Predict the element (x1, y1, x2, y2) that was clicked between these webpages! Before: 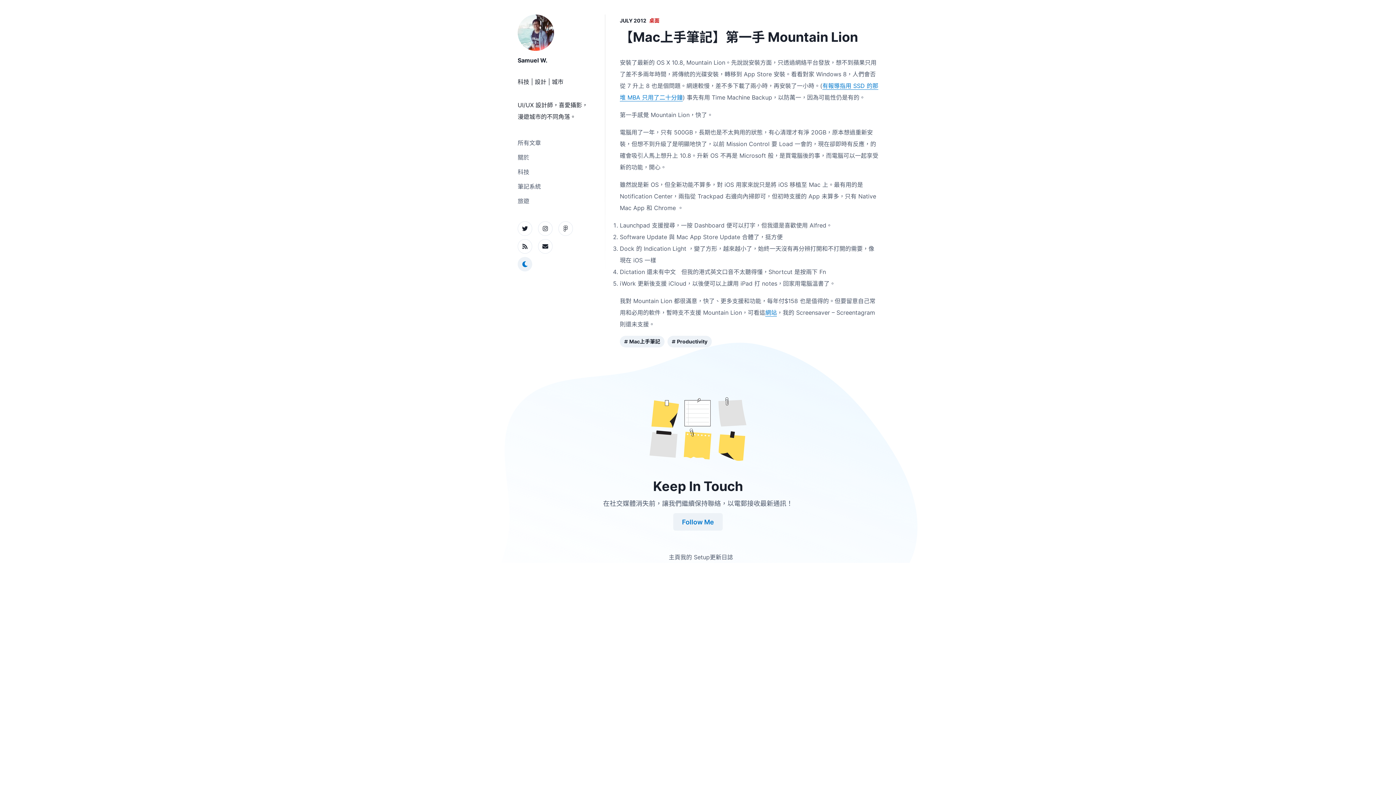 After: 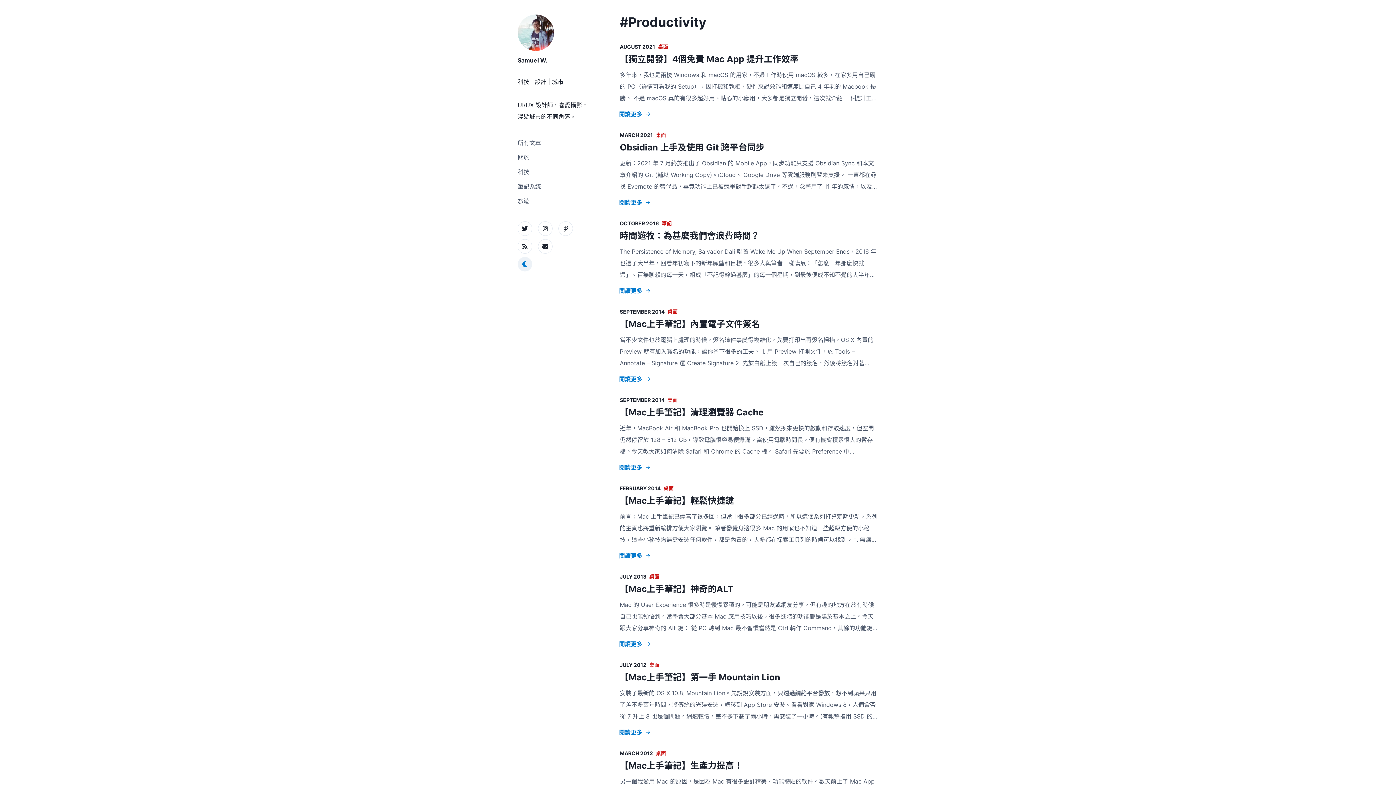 Action: label: Productivity bbox: (667, 338, 712, 345)